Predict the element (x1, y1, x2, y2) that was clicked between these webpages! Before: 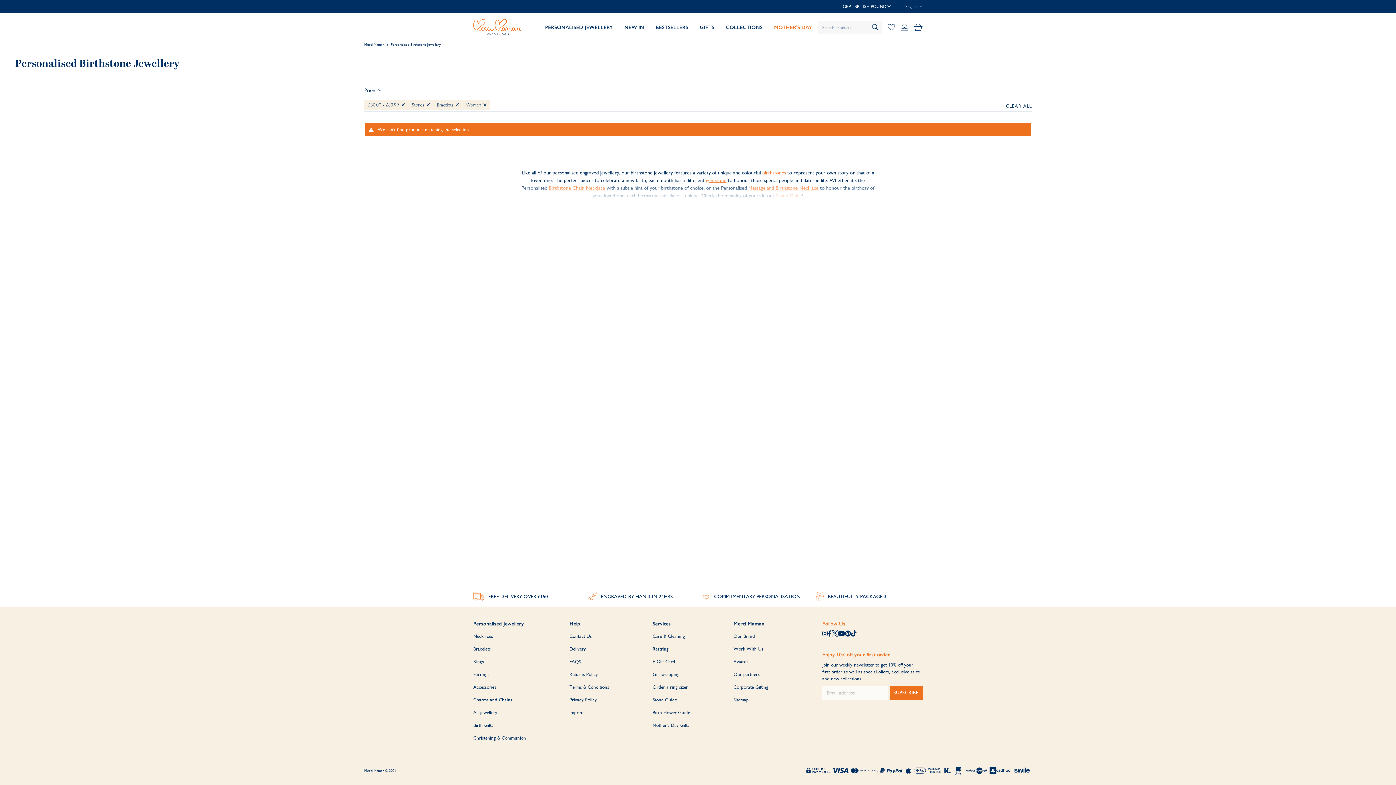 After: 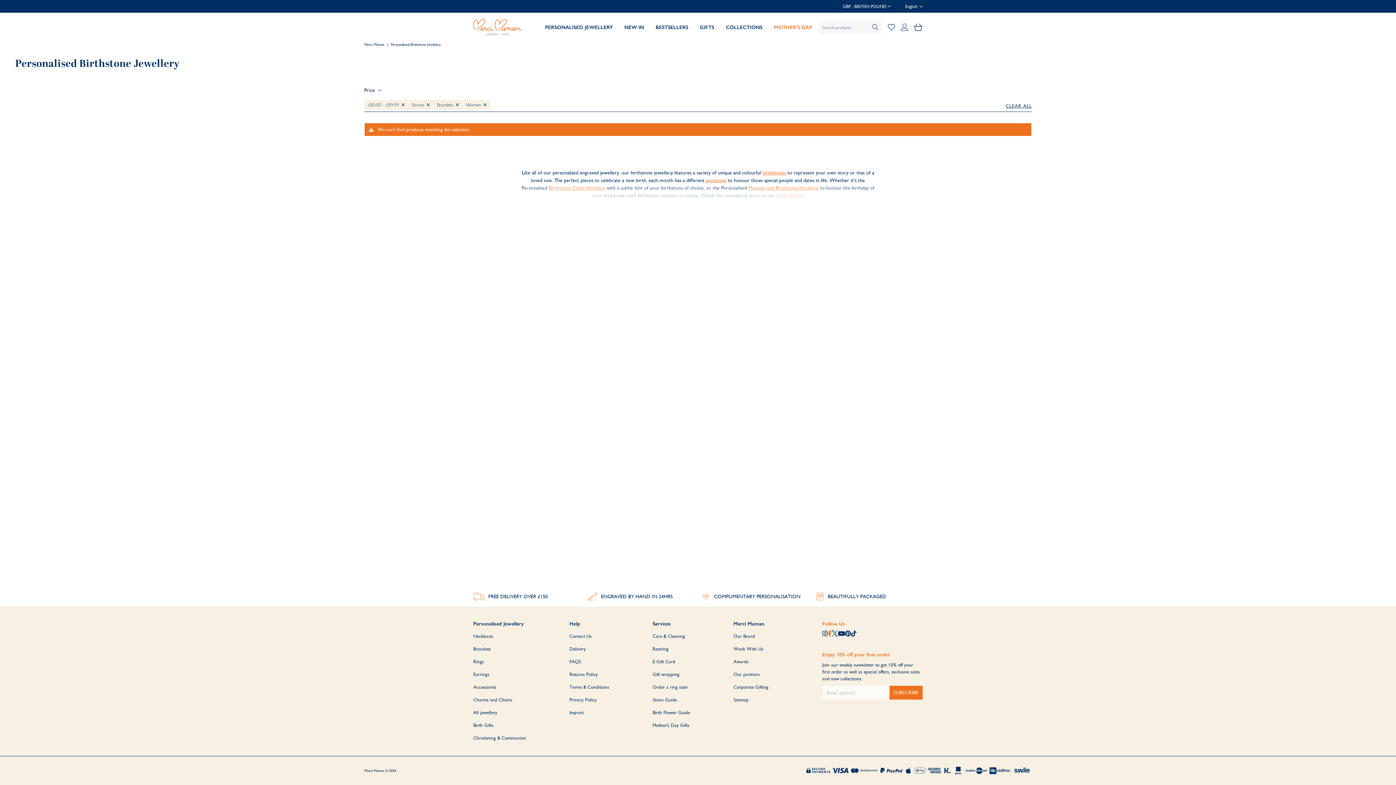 Action: bbox: (827, 630, 831, 637) label: Visit our Facebook page